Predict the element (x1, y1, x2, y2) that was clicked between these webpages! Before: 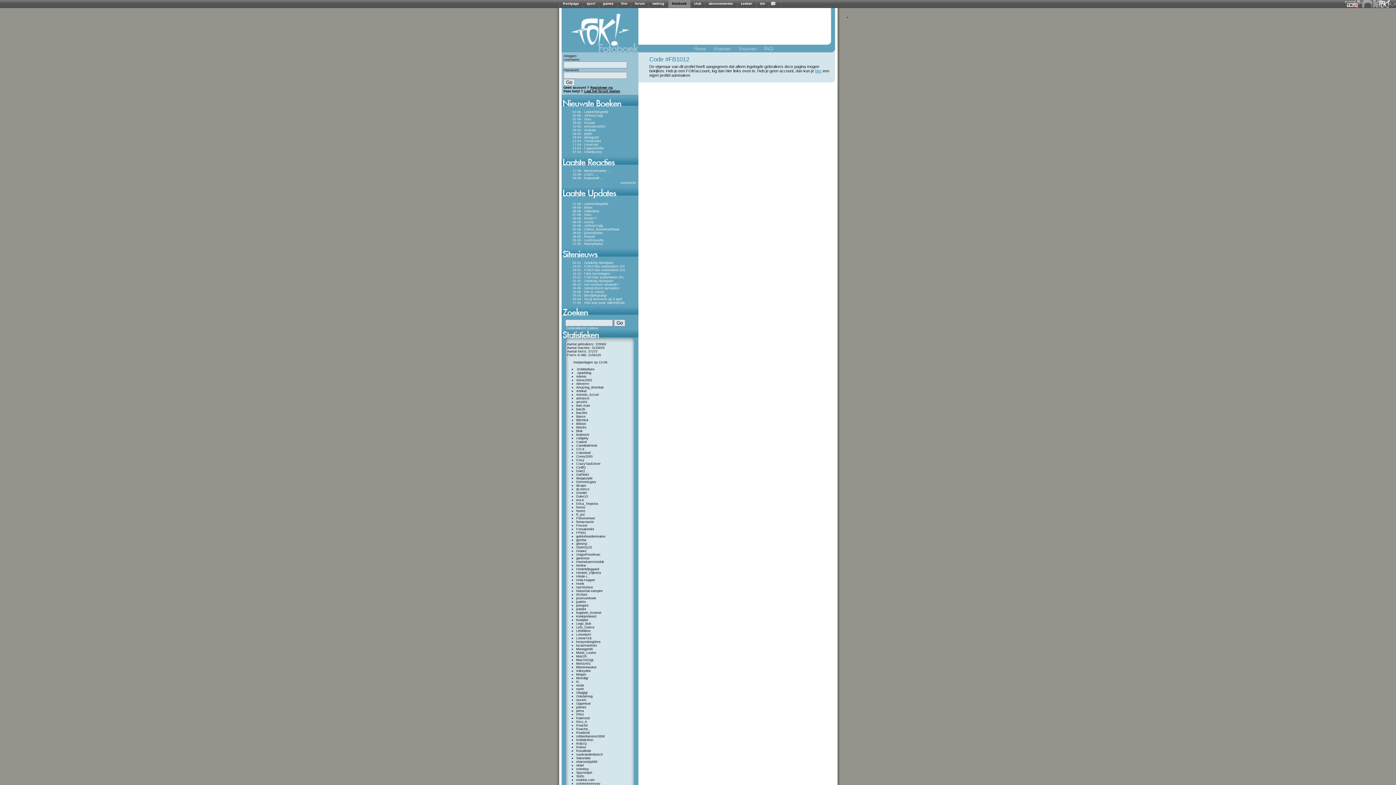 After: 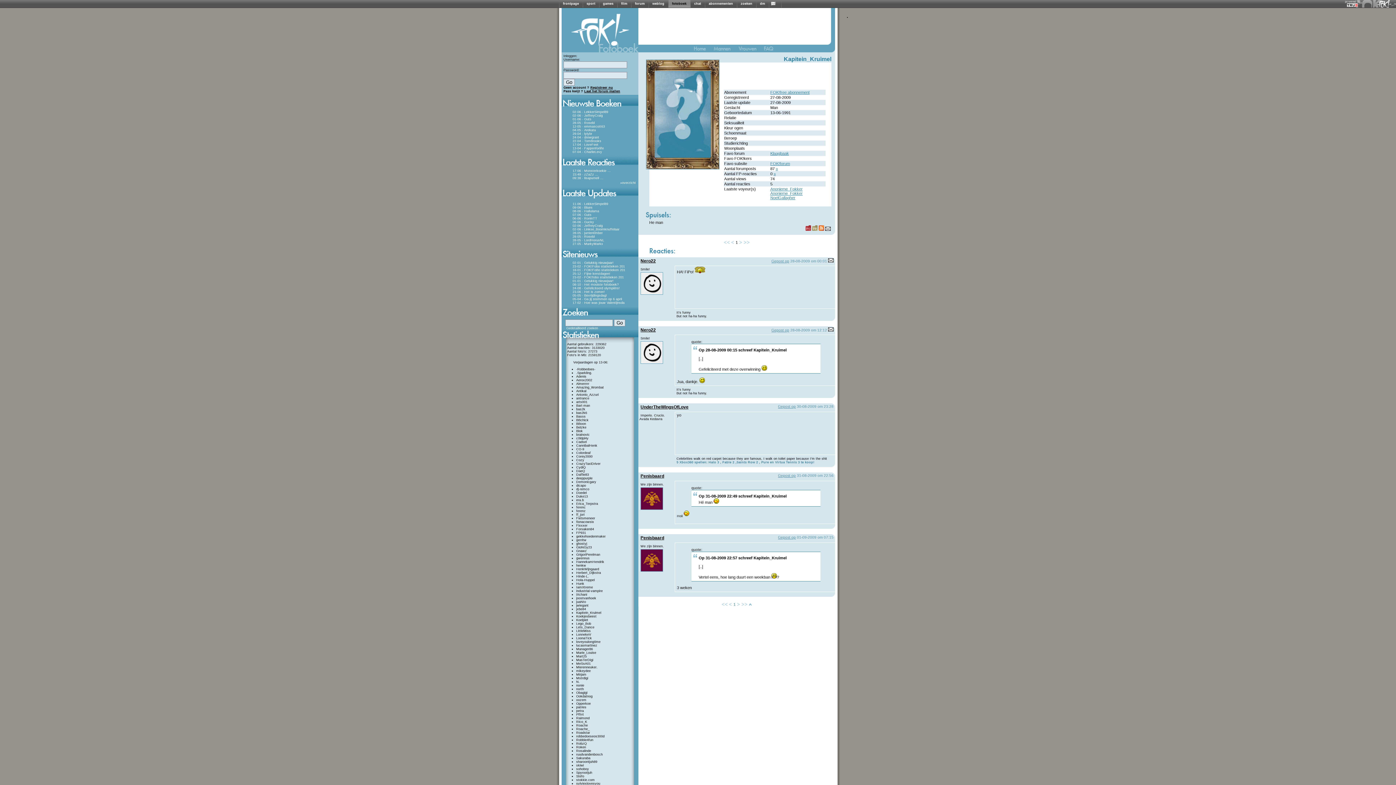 Action: bbox: (576, 611, 601, 614) label: Kapitein_Kruimel